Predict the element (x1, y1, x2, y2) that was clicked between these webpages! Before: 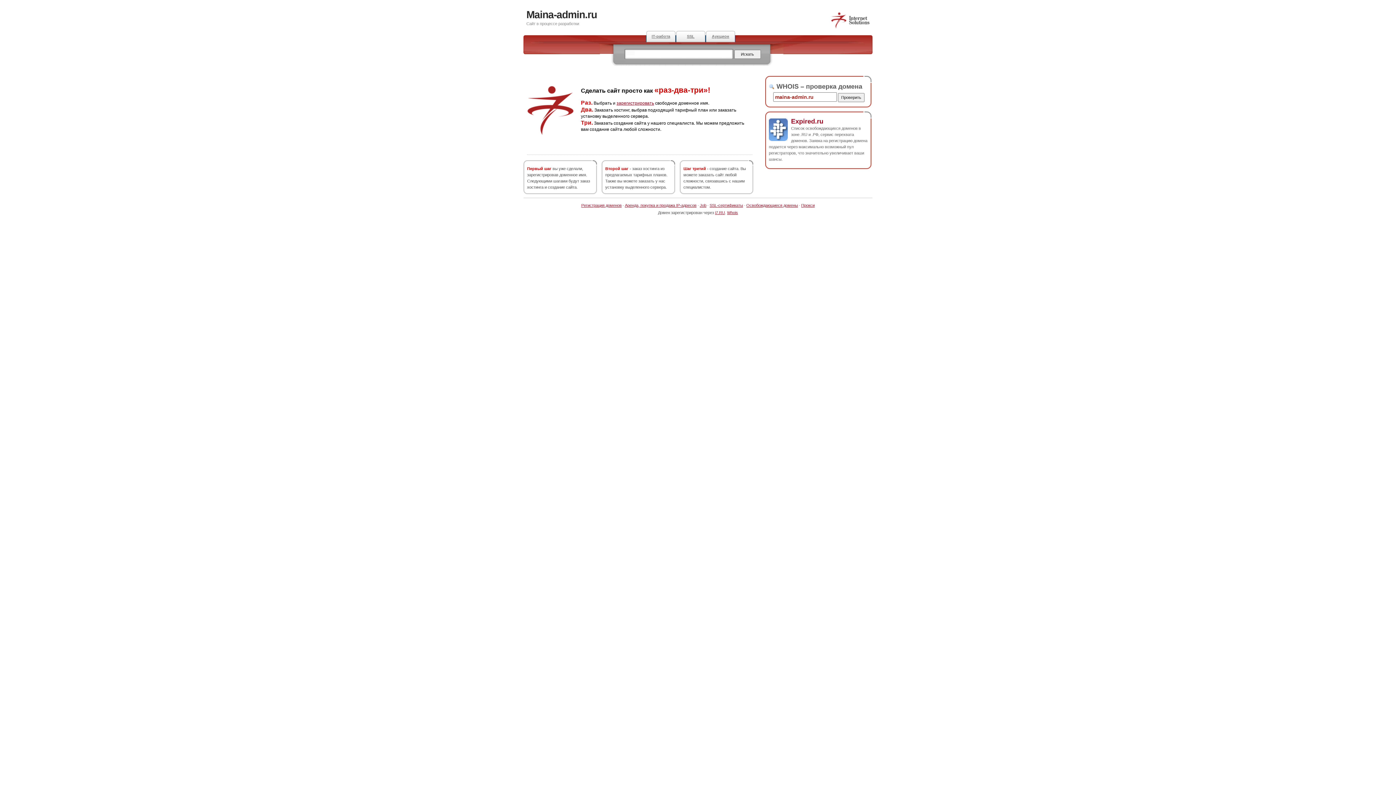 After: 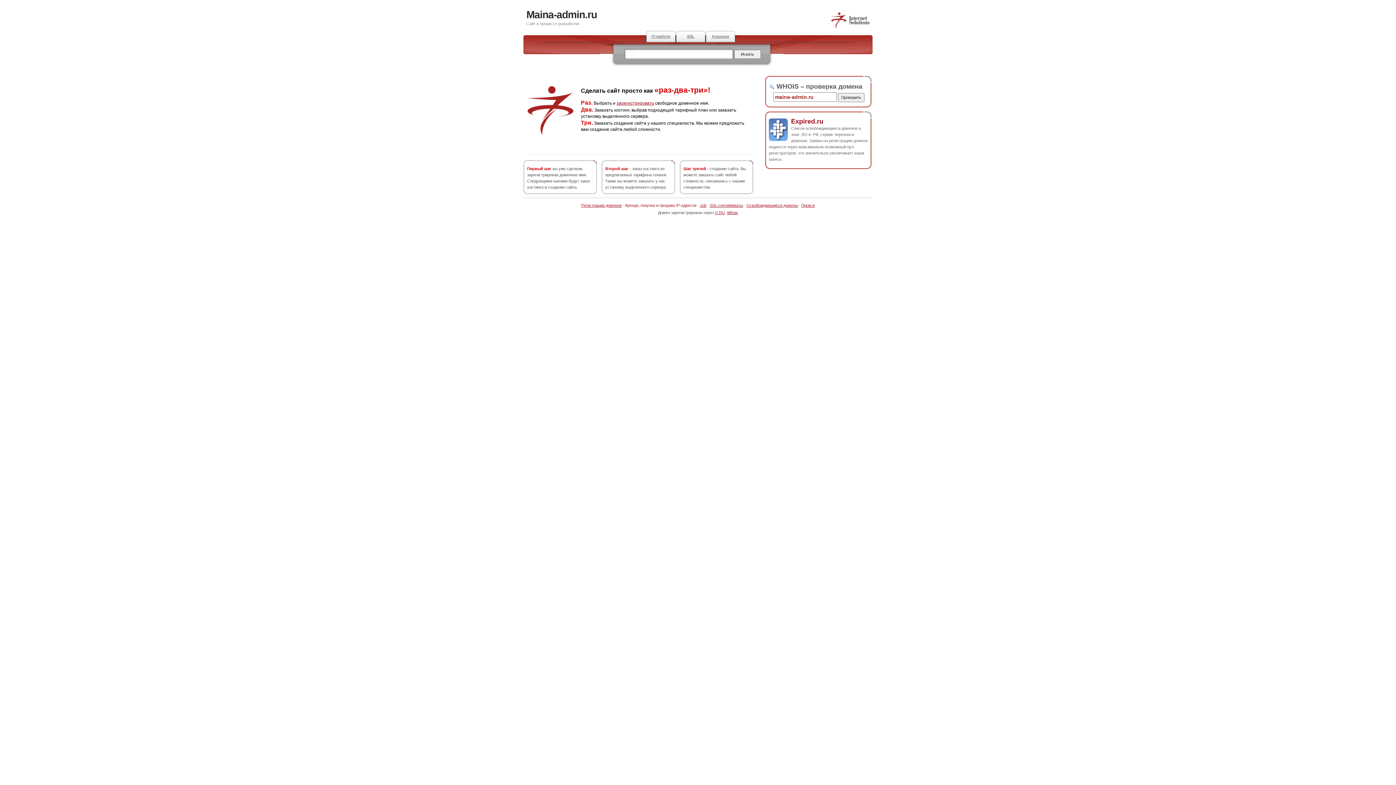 Action: label: Аренда, покупка и продажа IP-адресов bbox: (625, 203, 696, 207)